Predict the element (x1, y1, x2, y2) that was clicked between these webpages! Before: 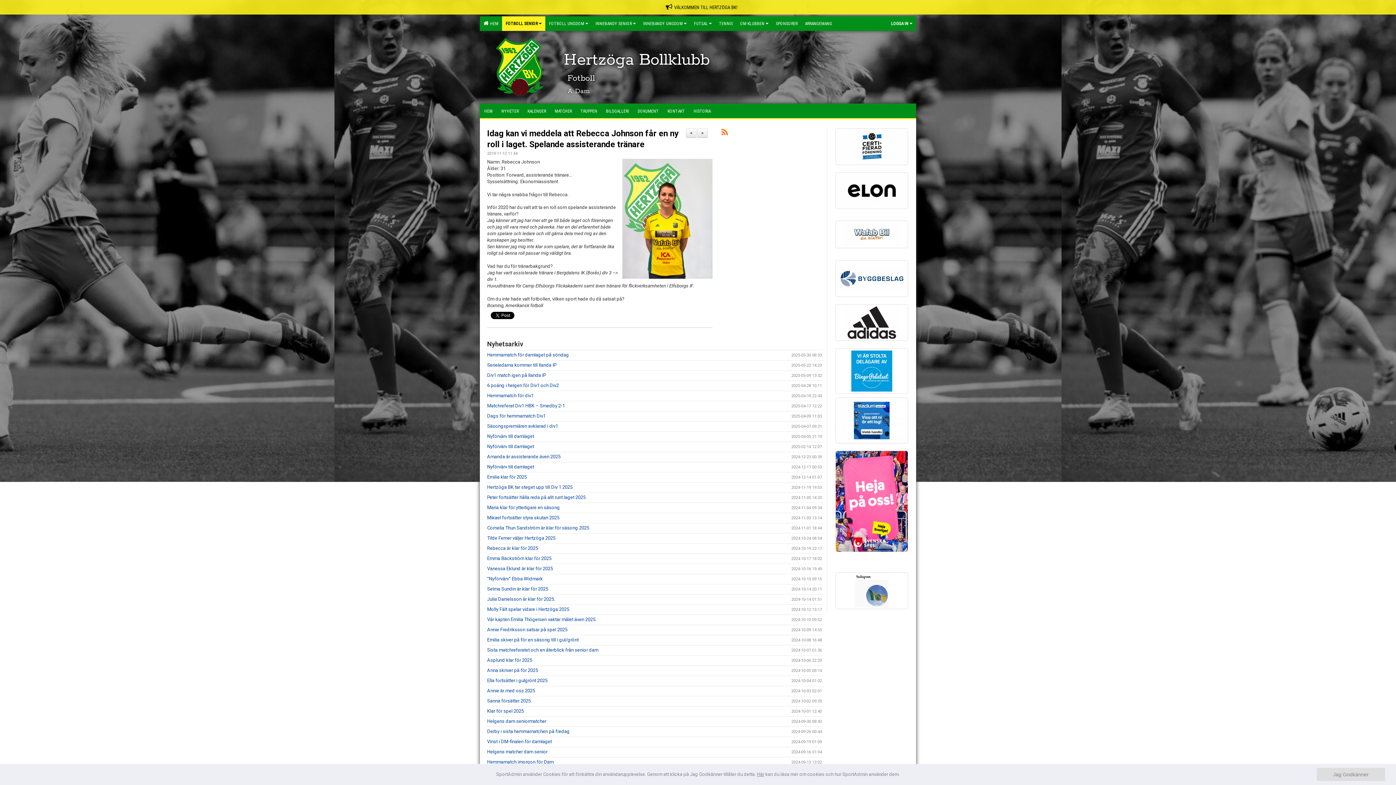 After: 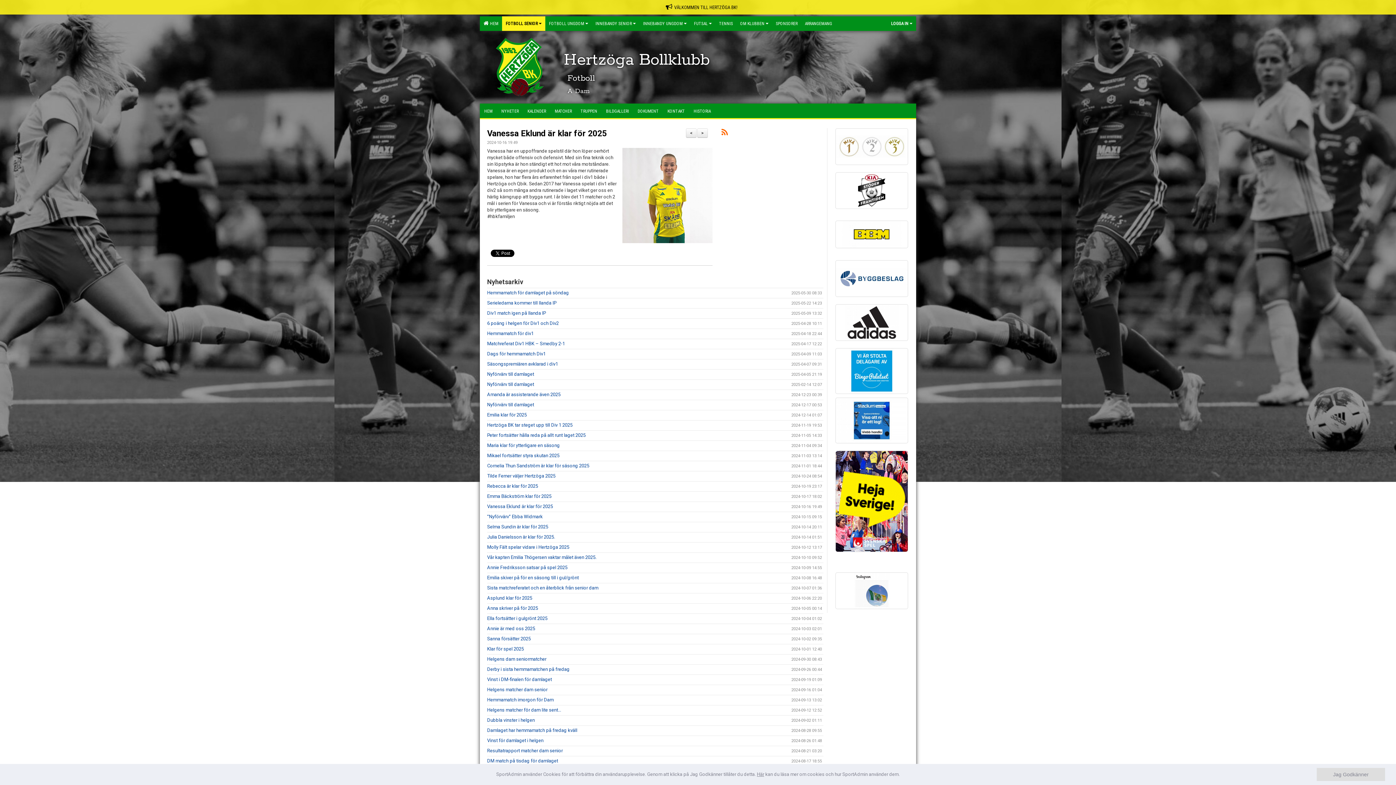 Action: bbox: (487, 566, 553, 571) label: Vanessa Eklund är klar för 2025